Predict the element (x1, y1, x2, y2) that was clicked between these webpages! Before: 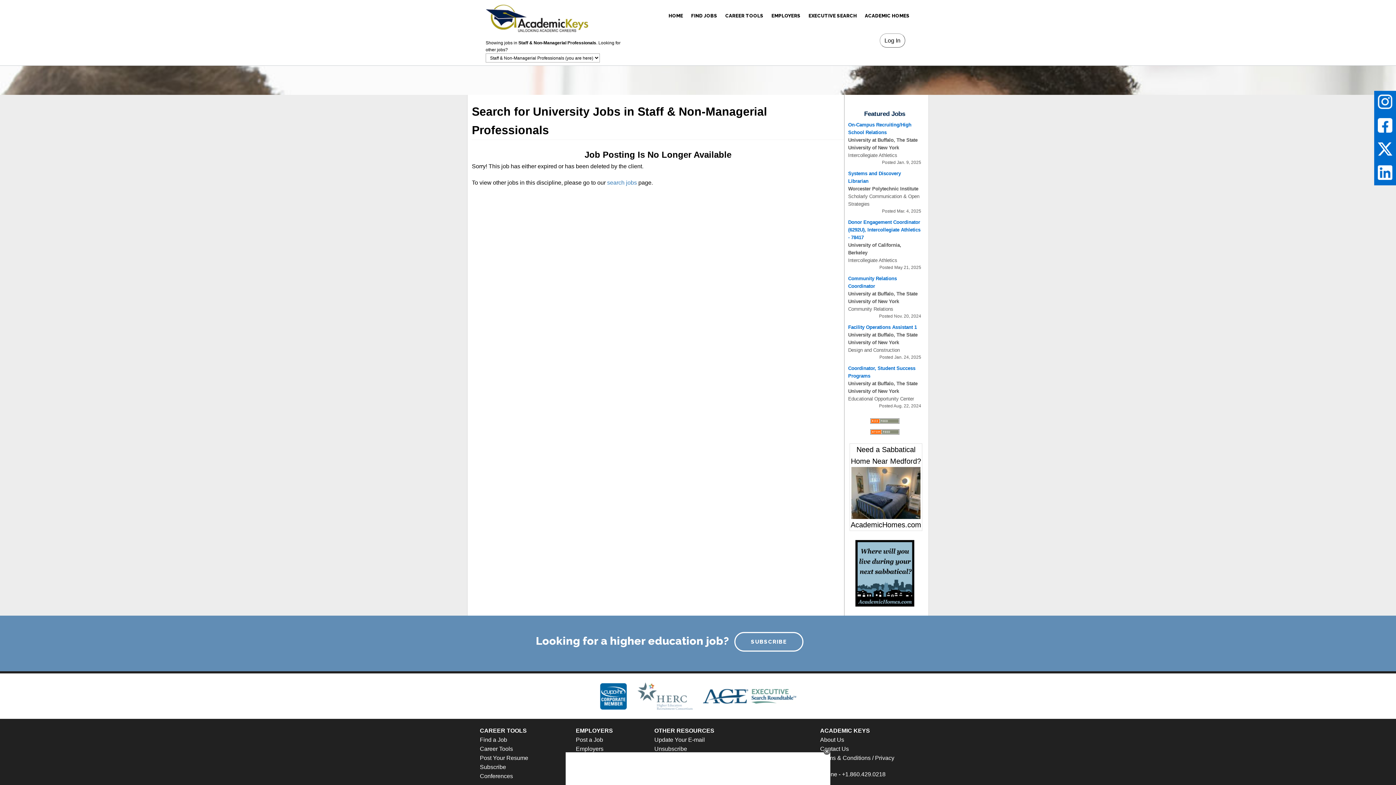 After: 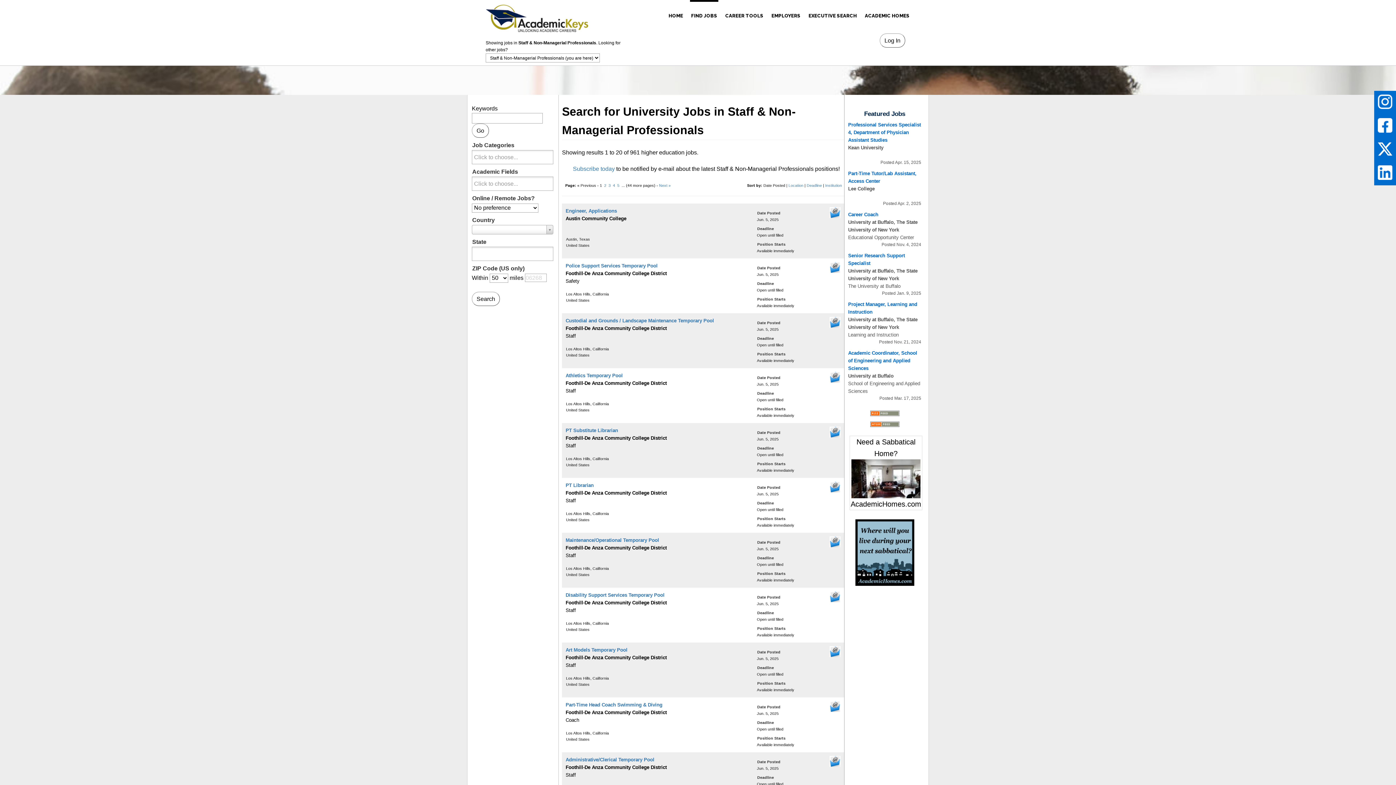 Action: bbox: (690, 0, 718, 31) label: FIND JOBS